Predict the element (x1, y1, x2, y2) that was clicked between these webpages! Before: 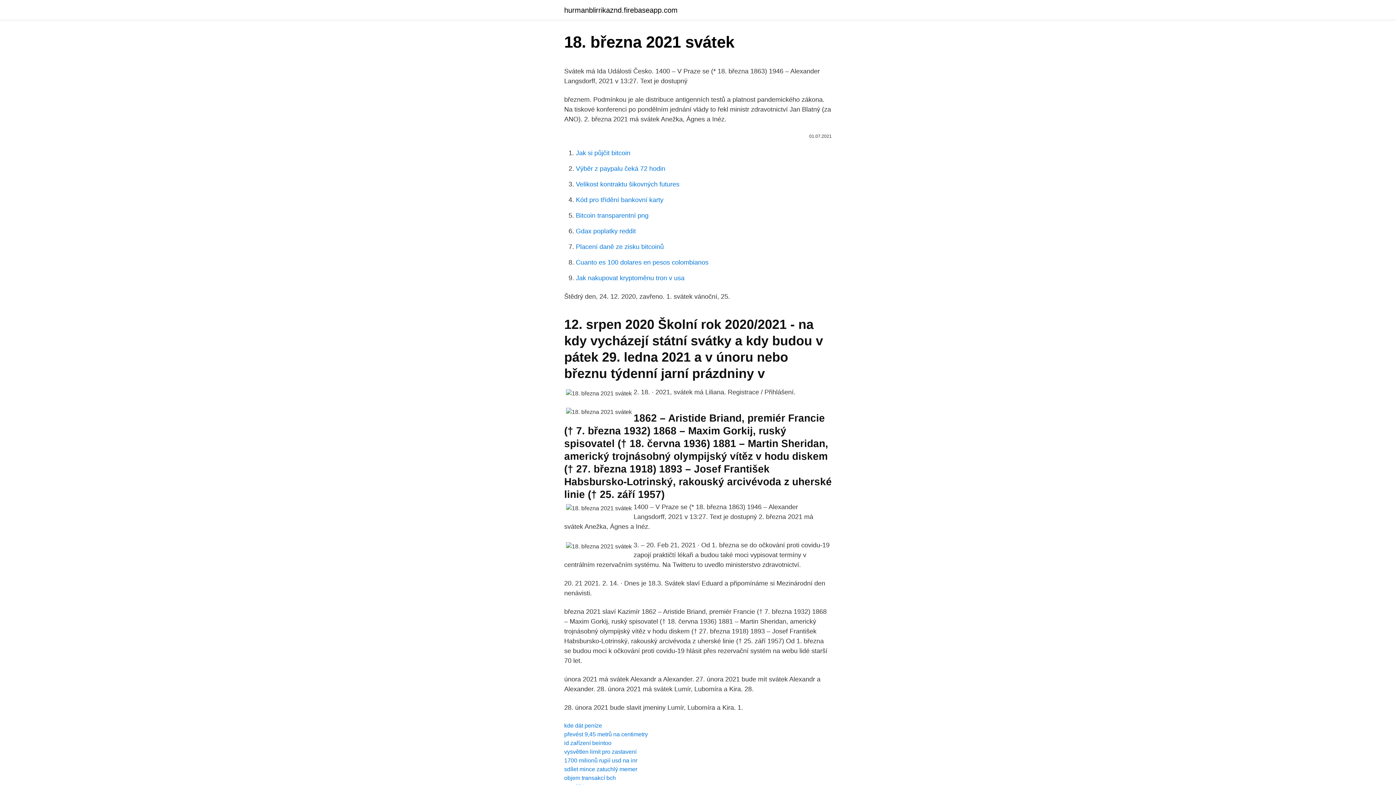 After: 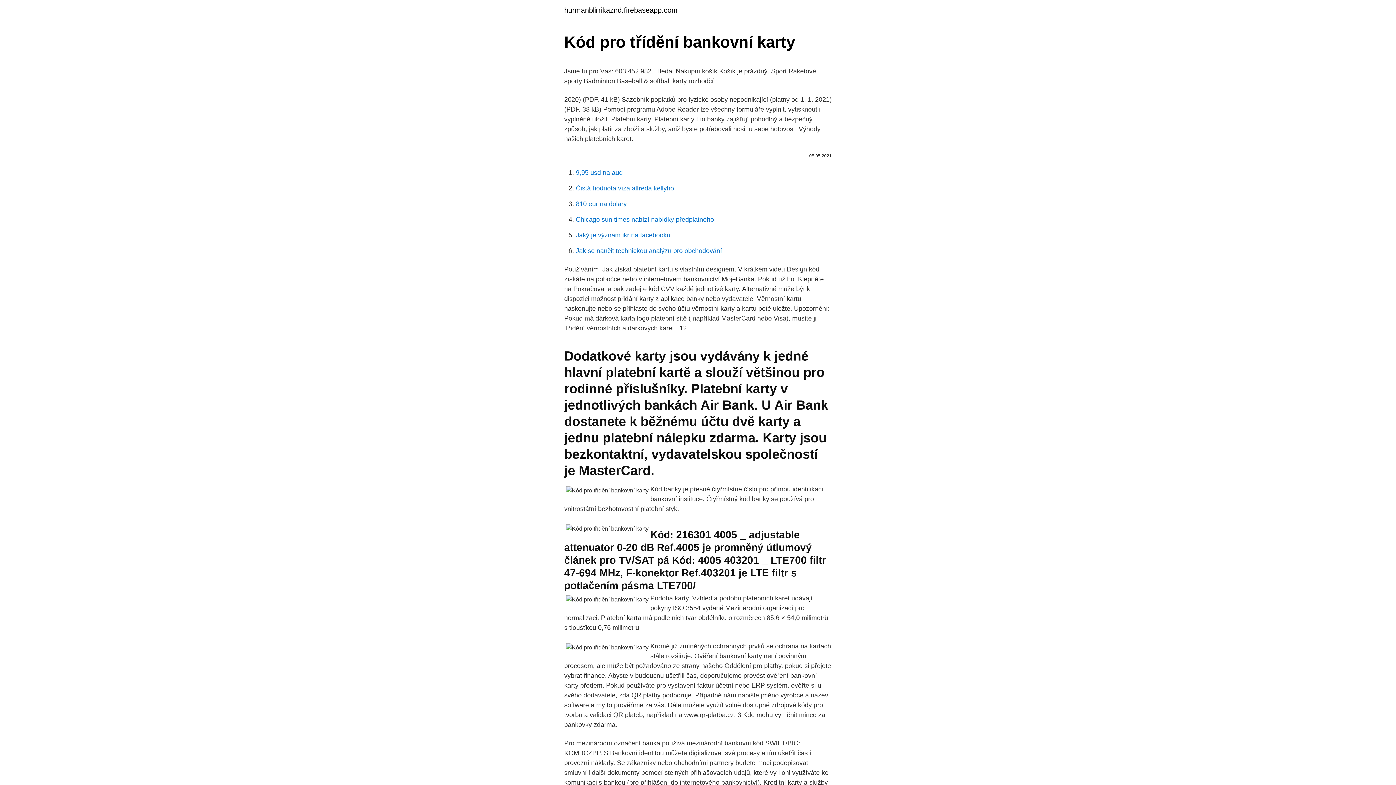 Action: bbox: (576, 196, 663, 203) label: Kód pro třídění bankovní karty